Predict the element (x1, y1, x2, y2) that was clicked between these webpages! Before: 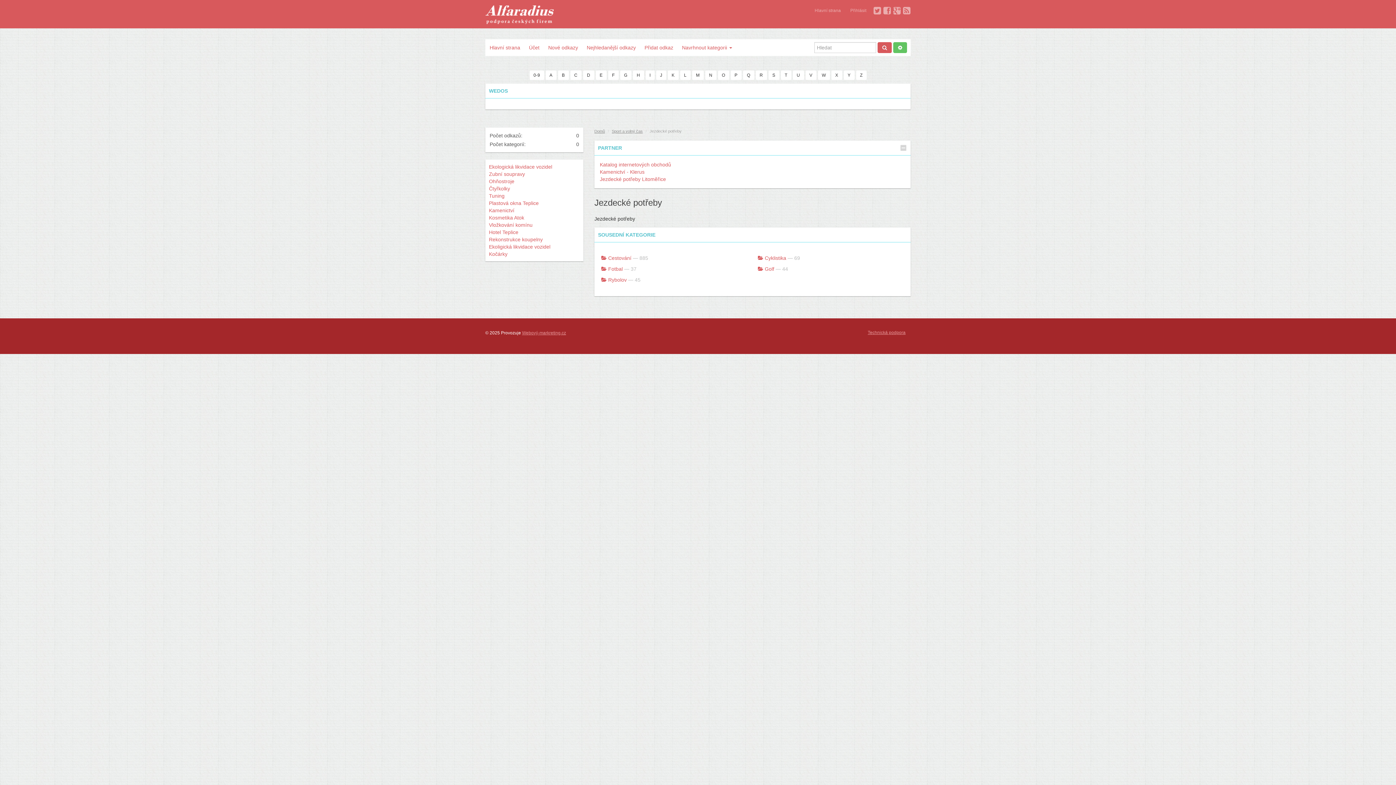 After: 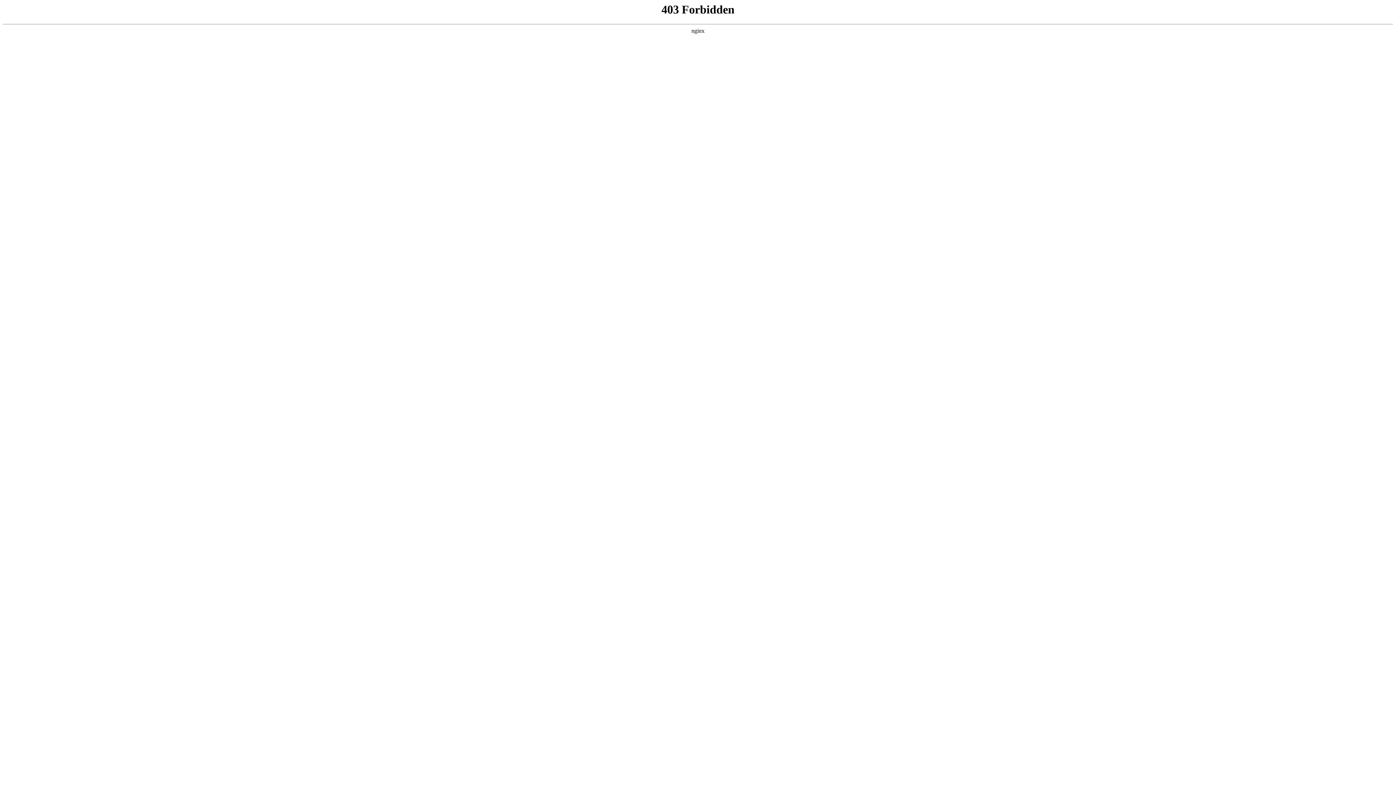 Action: label: Čtyřkolky bbox: (489, 185, 510, 191)